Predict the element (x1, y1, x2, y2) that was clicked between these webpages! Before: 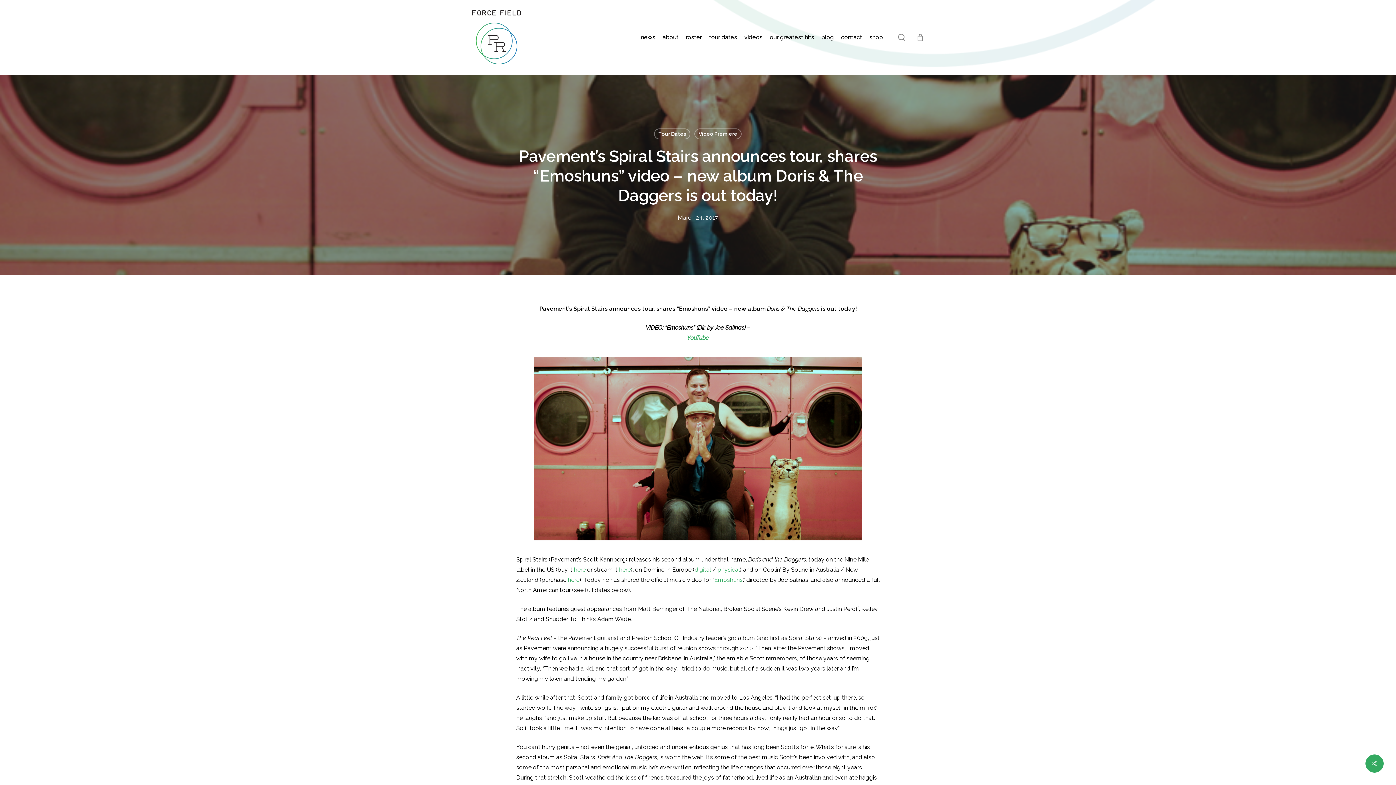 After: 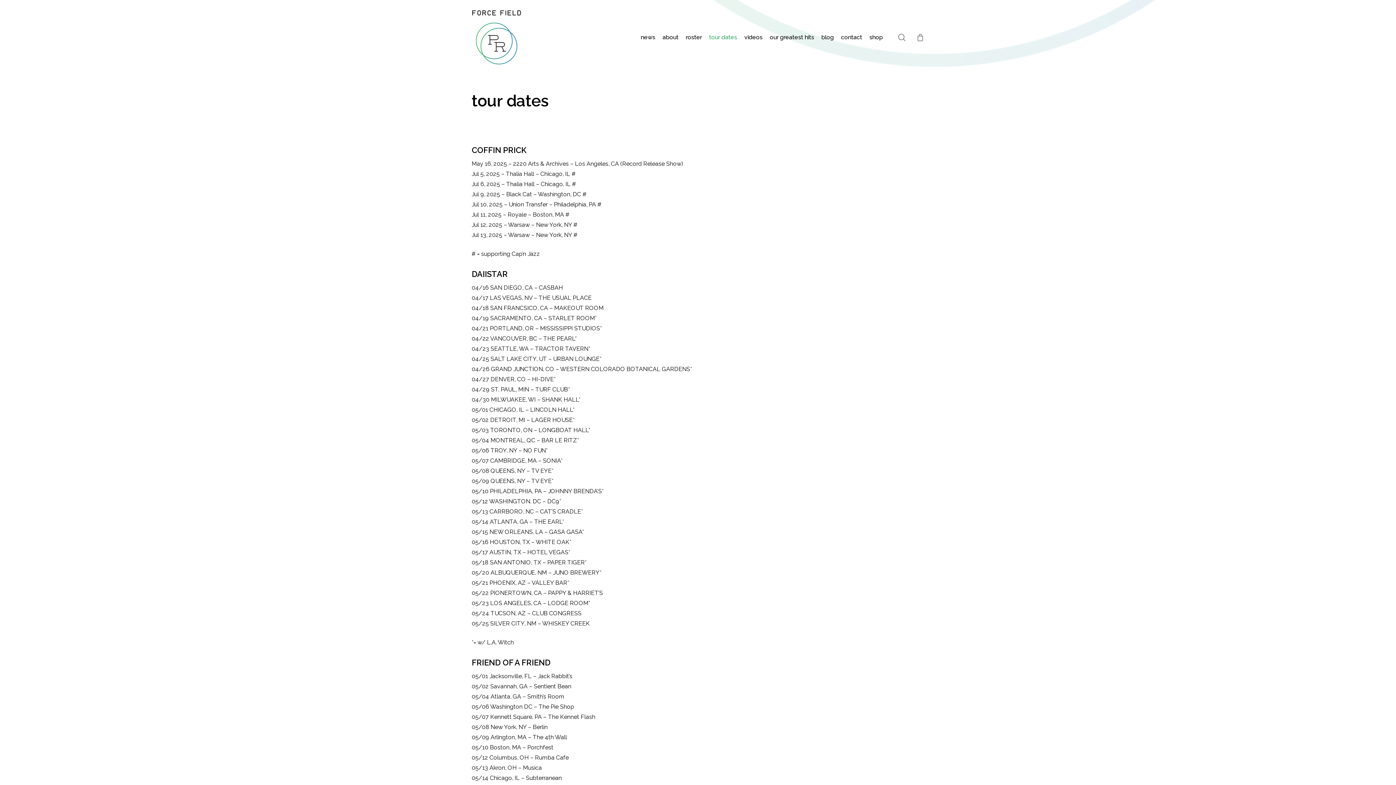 Action: bbox: (705, 33, 740, 41) label: tour dates